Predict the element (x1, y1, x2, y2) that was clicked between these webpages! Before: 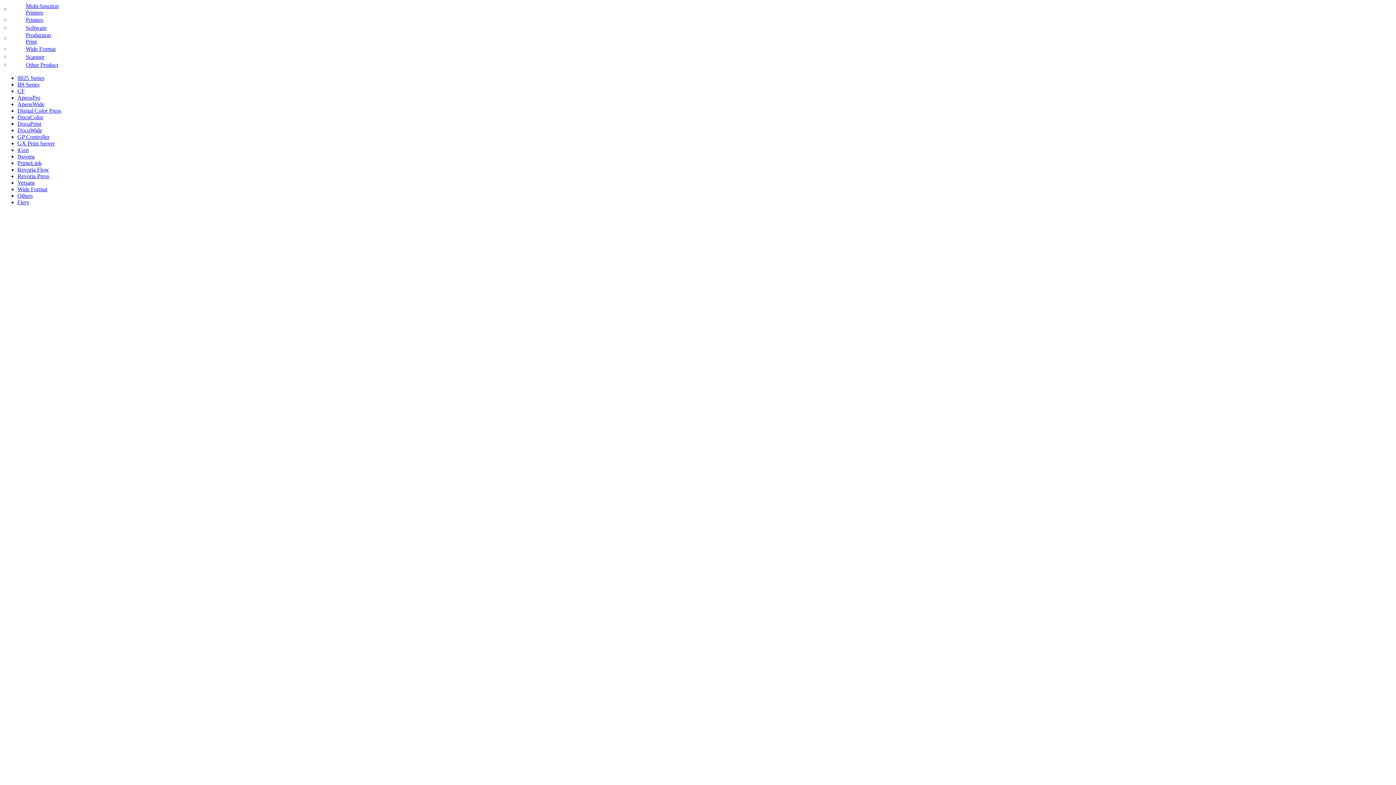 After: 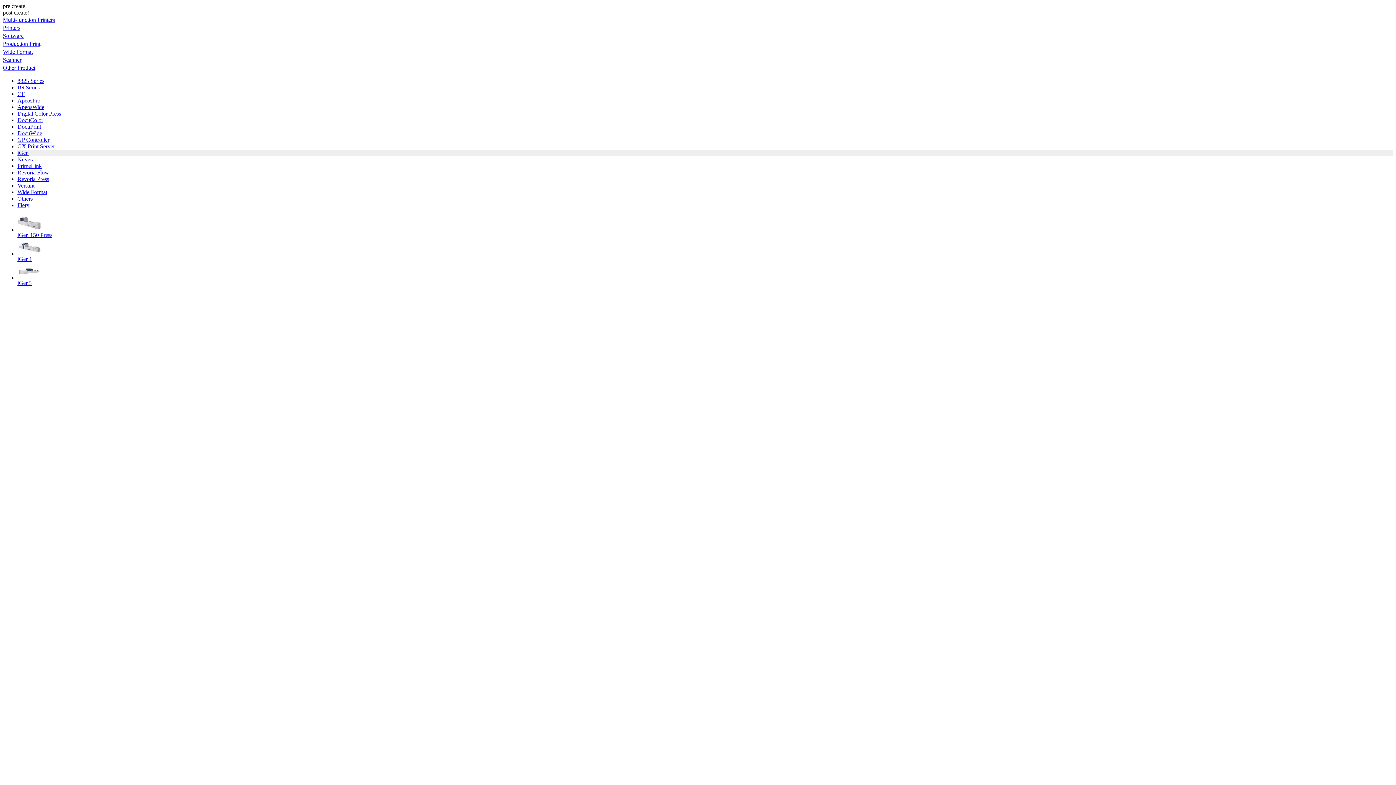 Action: label: iGen bbox: (17, 146, 28, 153)